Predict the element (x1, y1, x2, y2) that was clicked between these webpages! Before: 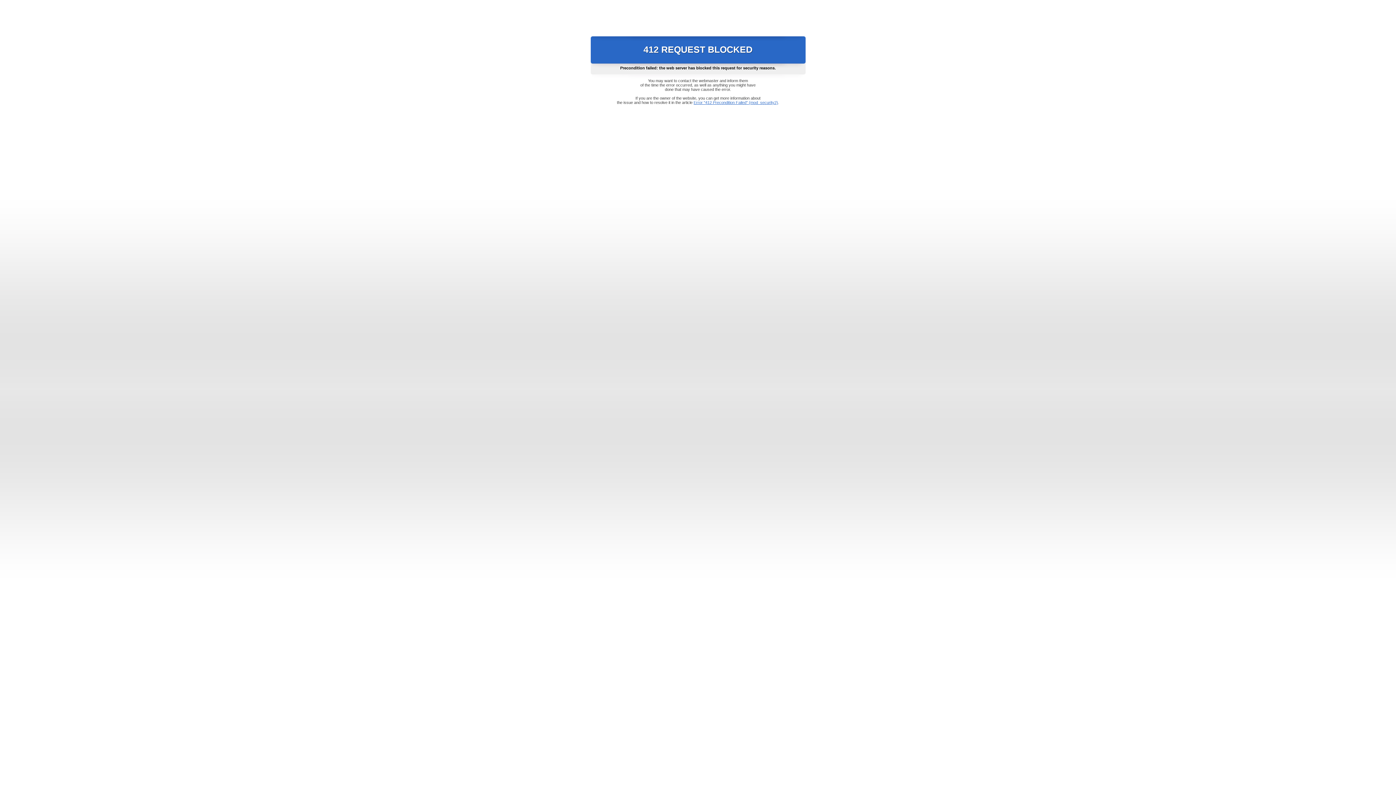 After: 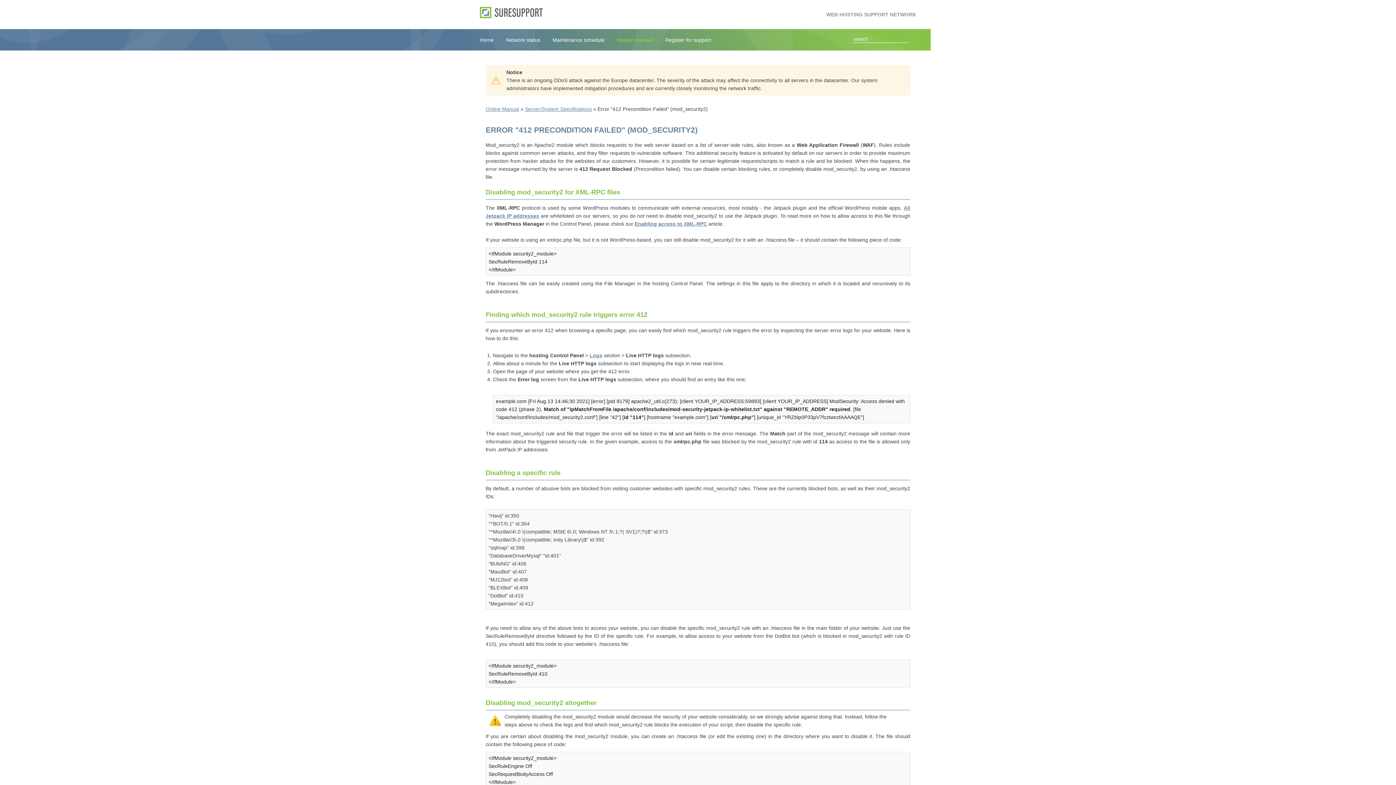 Action: label: Error "412 Precondition Failed" (mod_security2) bbox: (693, 100, 778, 104)